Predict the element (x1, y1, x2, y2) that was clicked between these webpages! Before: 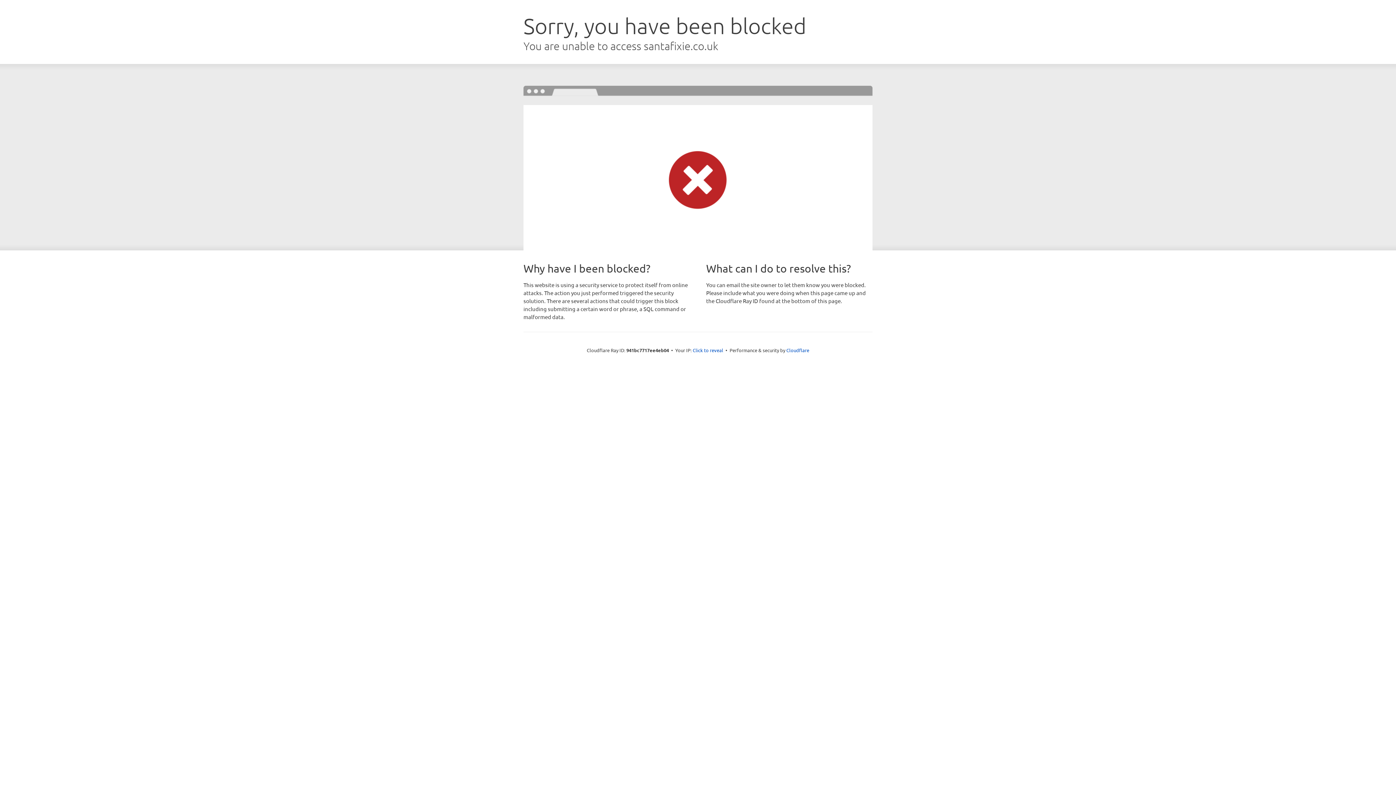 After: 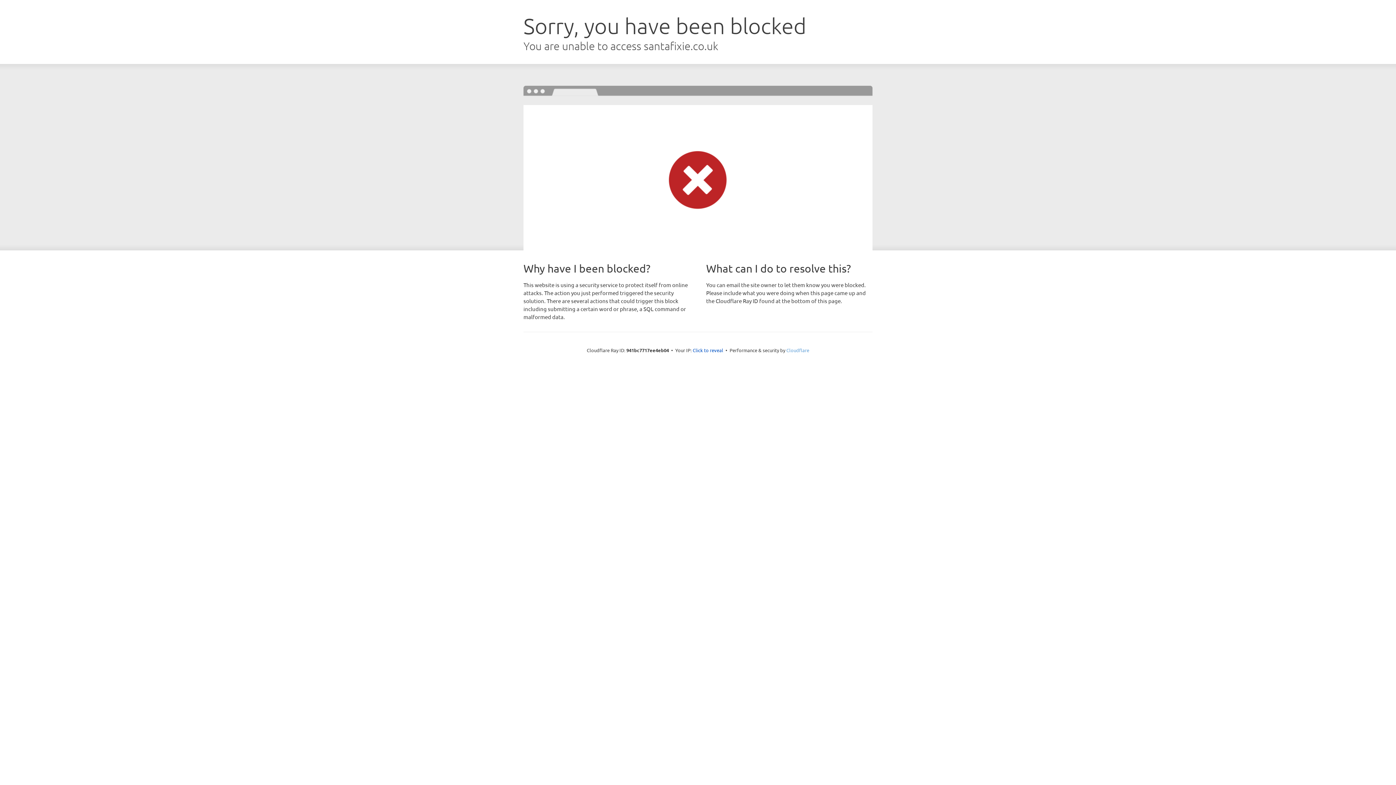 Action: label: Cloudflare bbox: (786, 347, 809, 353)